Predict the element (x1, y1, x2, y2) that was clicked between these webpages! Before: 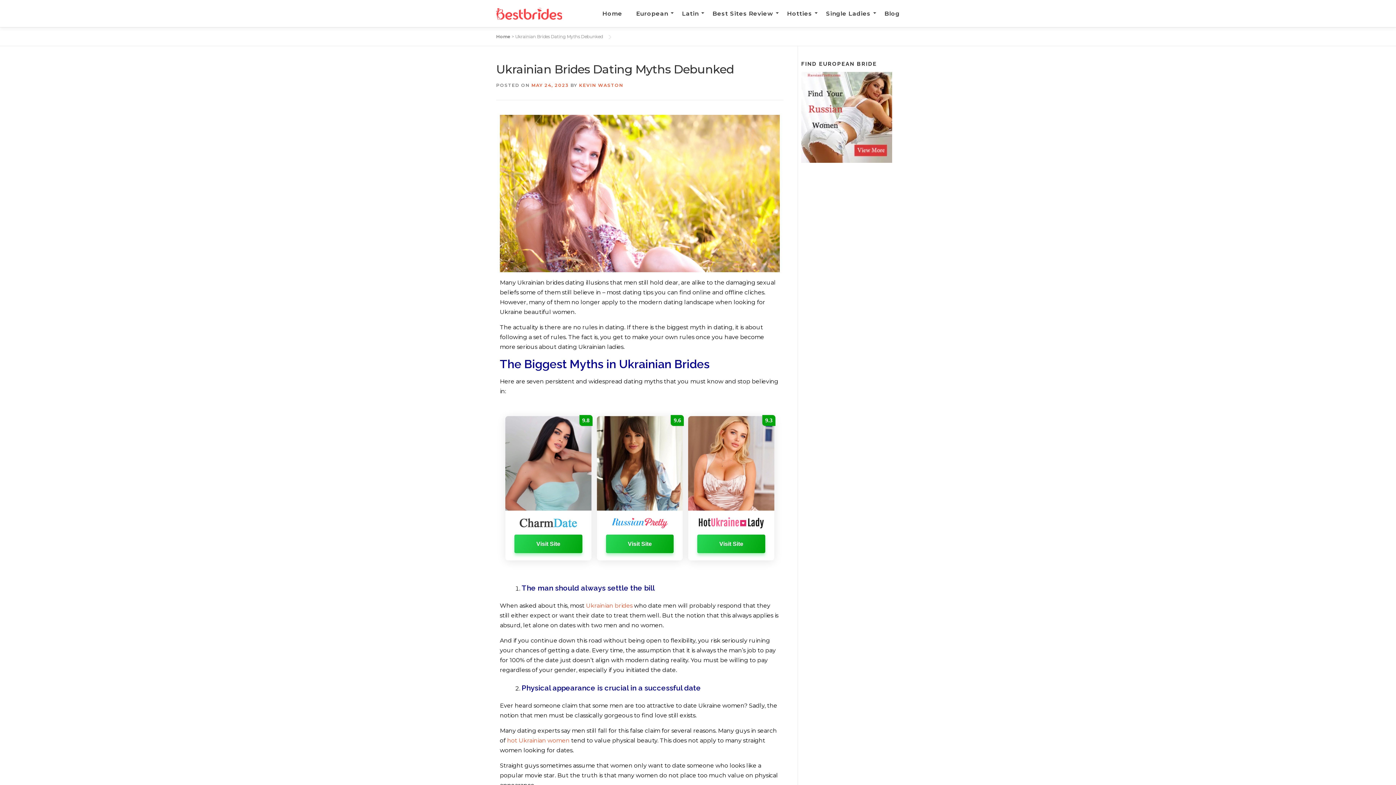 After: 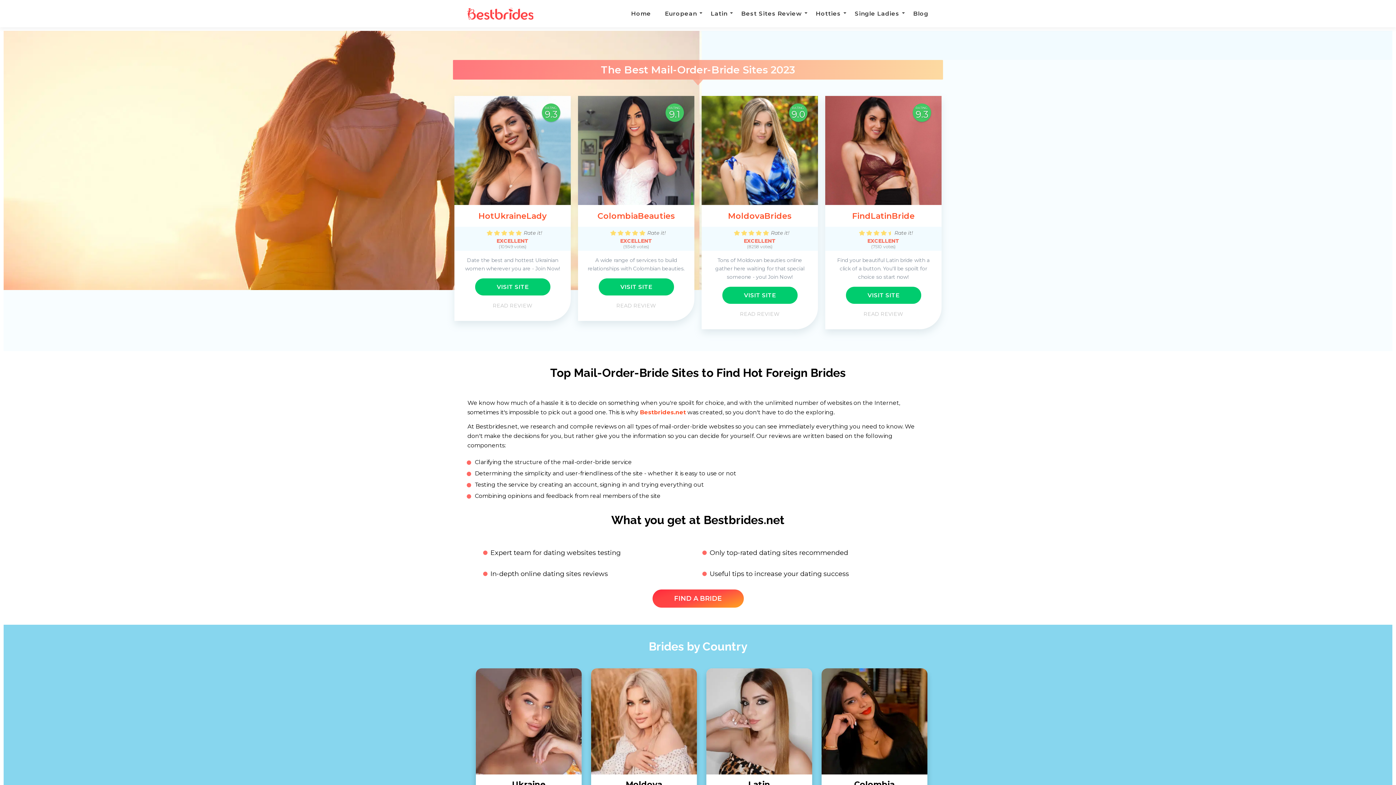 Action: bbox: (496, 10, 562, 16)